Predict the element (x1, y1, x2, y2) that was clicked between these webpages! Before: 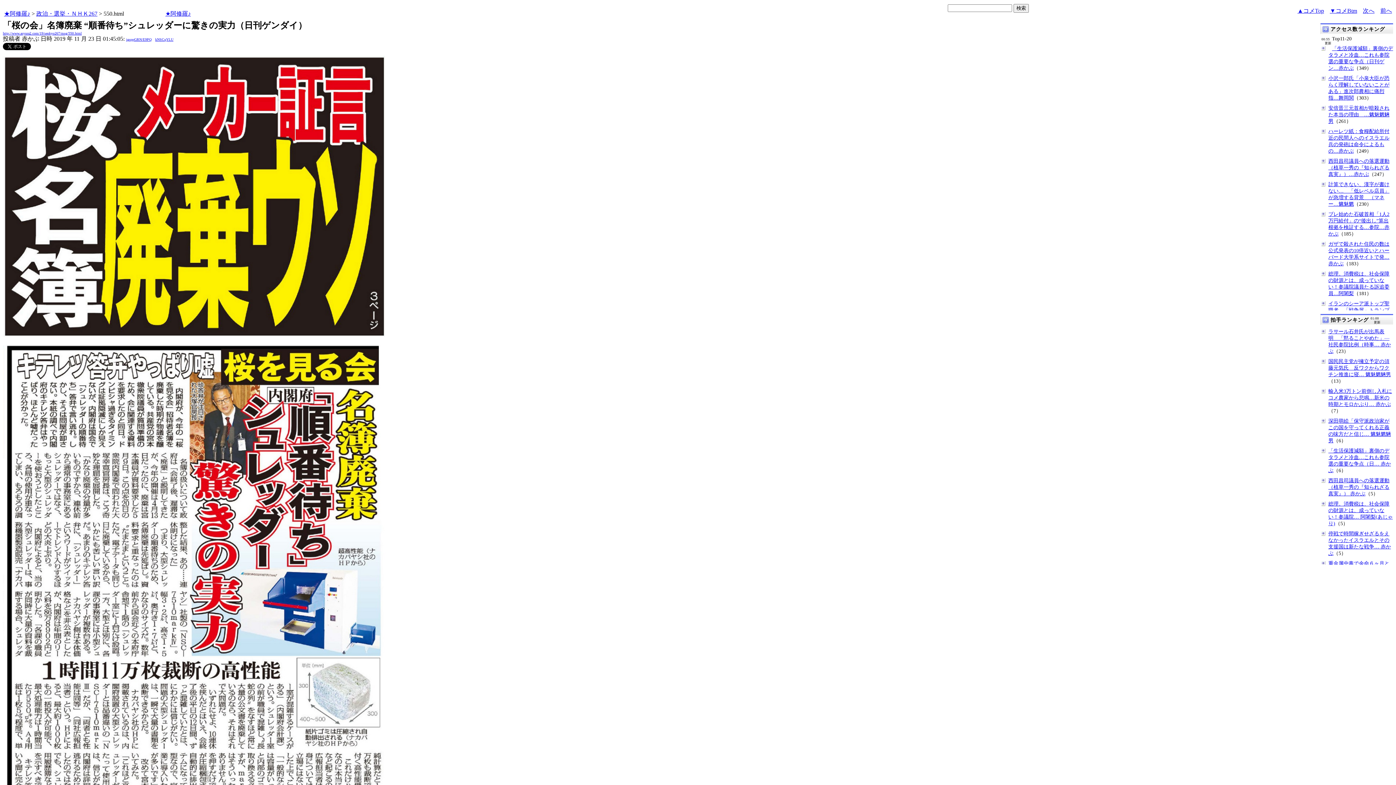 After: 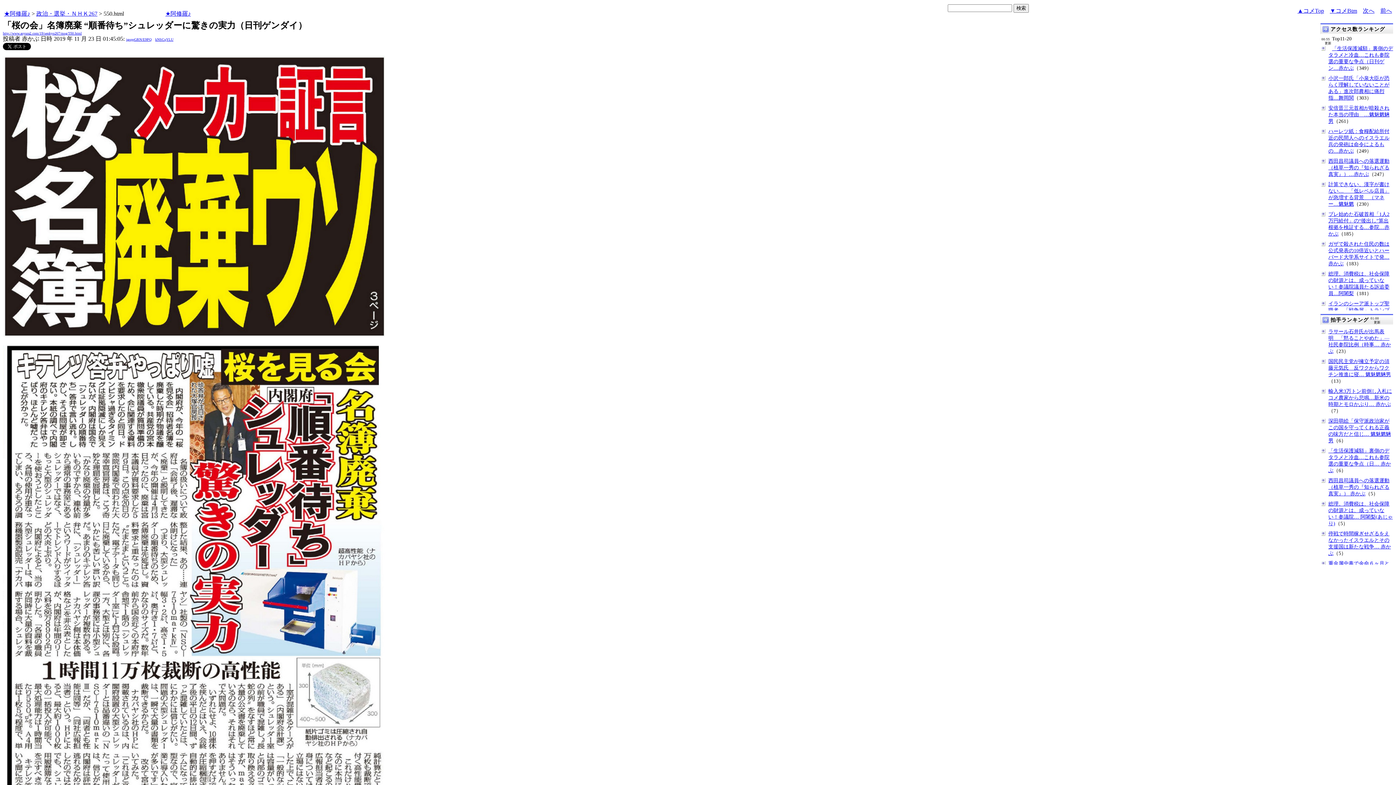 Action: label: http://www.asyura2.com/19/senkyo267/msg/550.html bbox: (2, 31, 81, 35)